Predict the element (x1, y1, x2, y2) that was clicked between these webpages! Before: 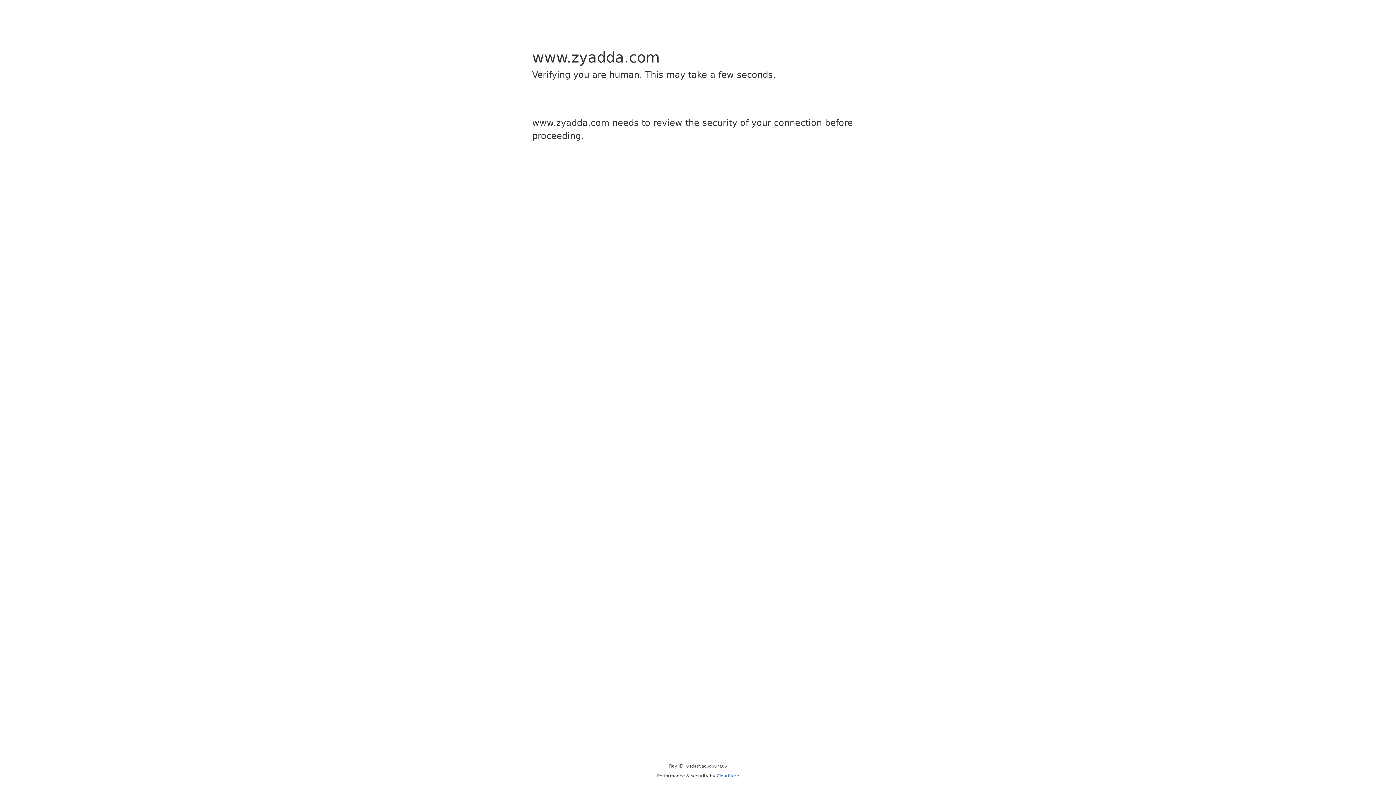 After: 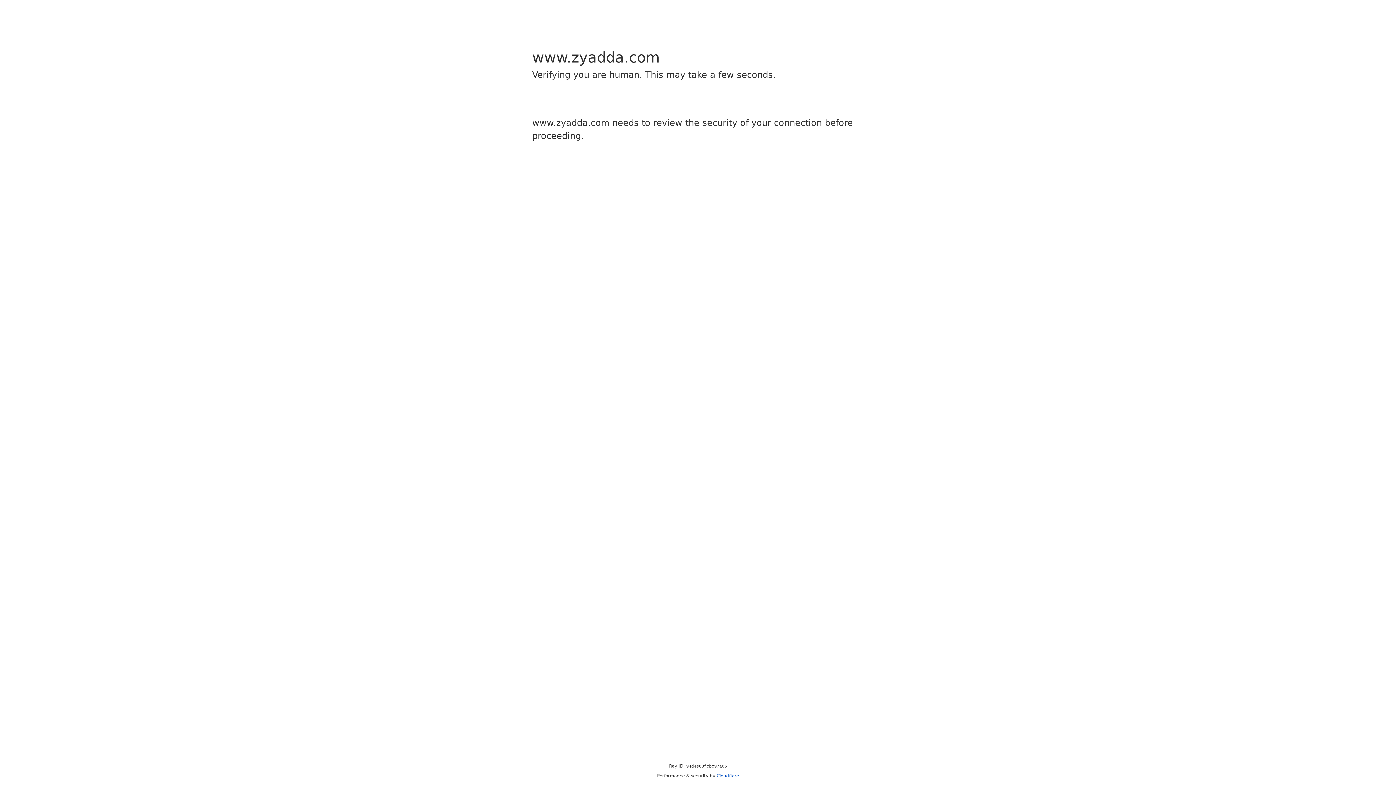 Action: label: Cloudflare bbox: (716, 773, 739, 778)